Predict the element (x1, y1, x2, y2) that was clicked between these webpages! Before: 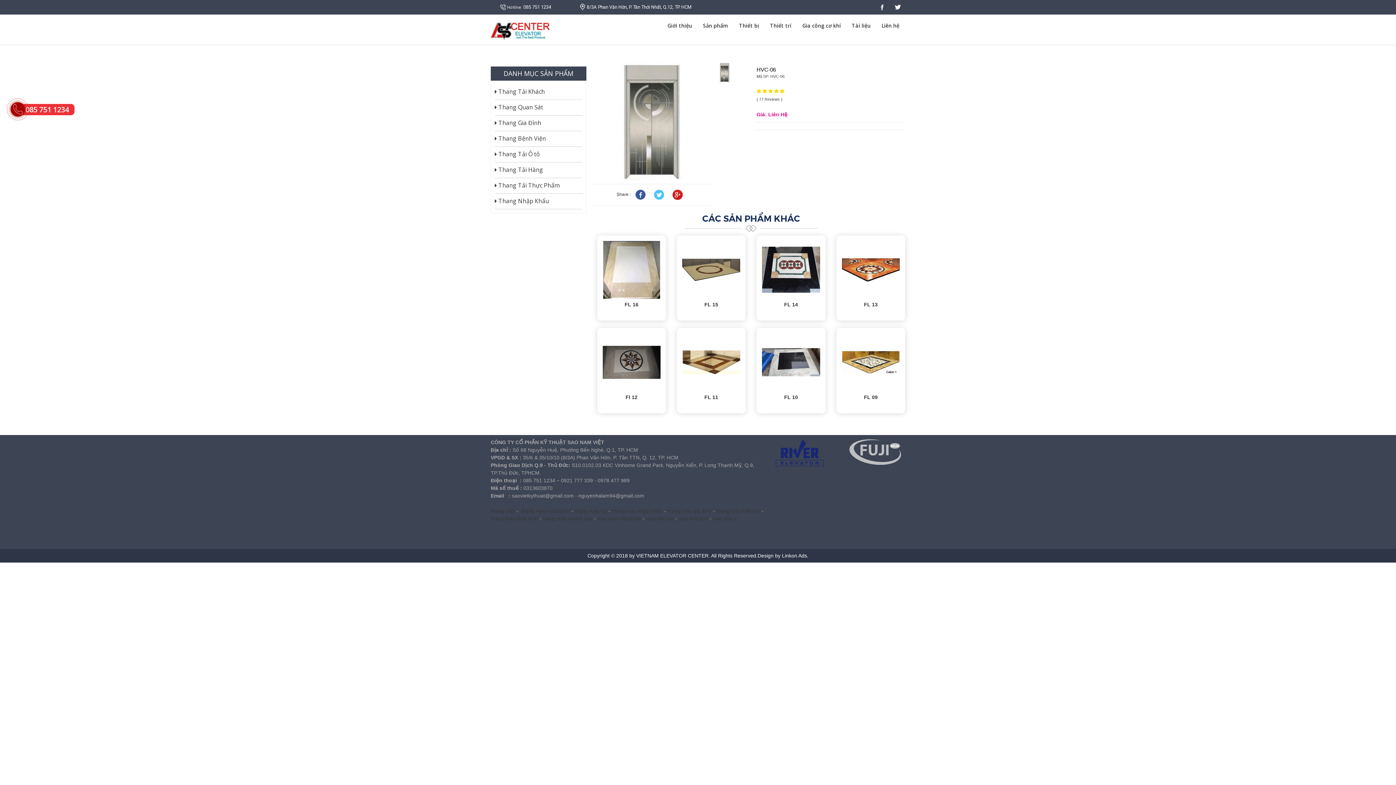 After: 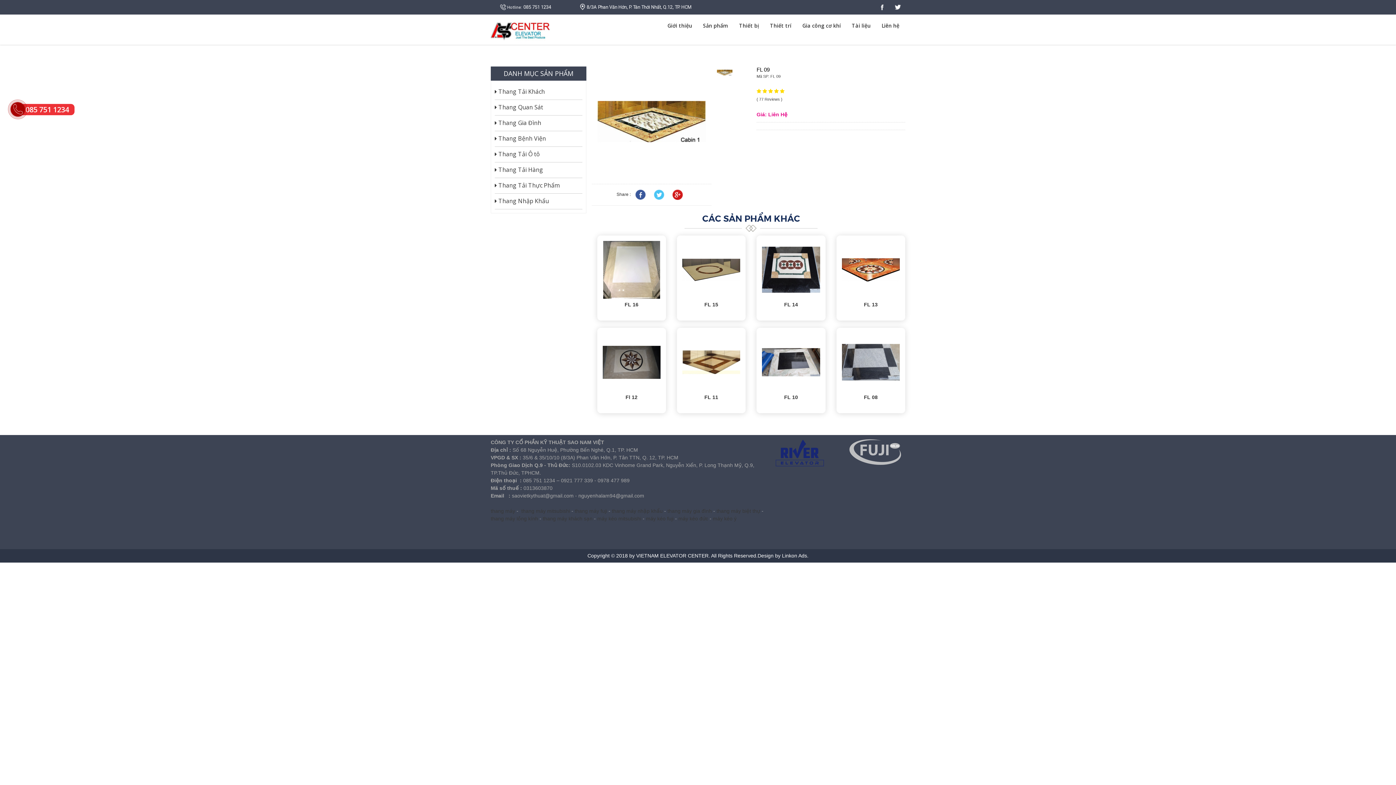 Action: label: FL 09 bbox: (864, 394, 877, 400)